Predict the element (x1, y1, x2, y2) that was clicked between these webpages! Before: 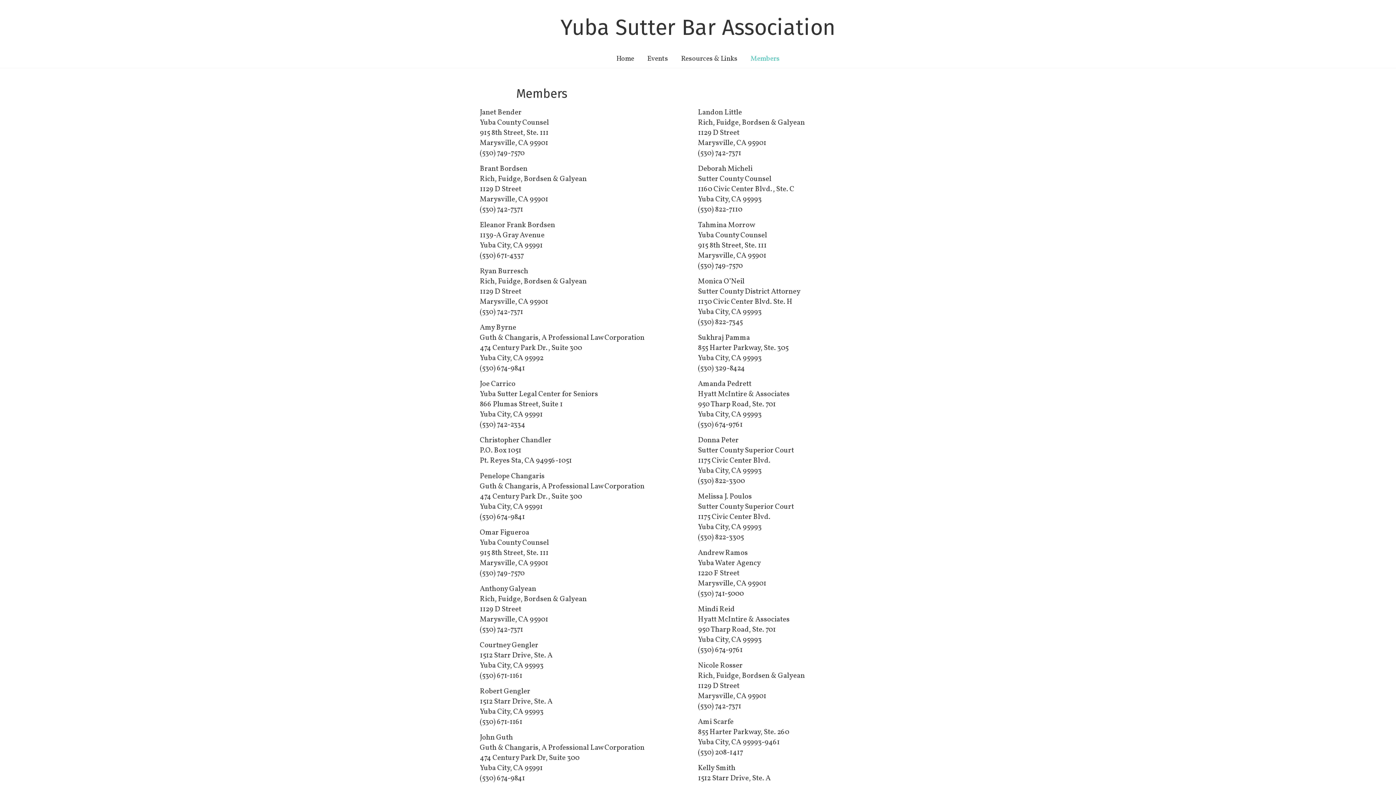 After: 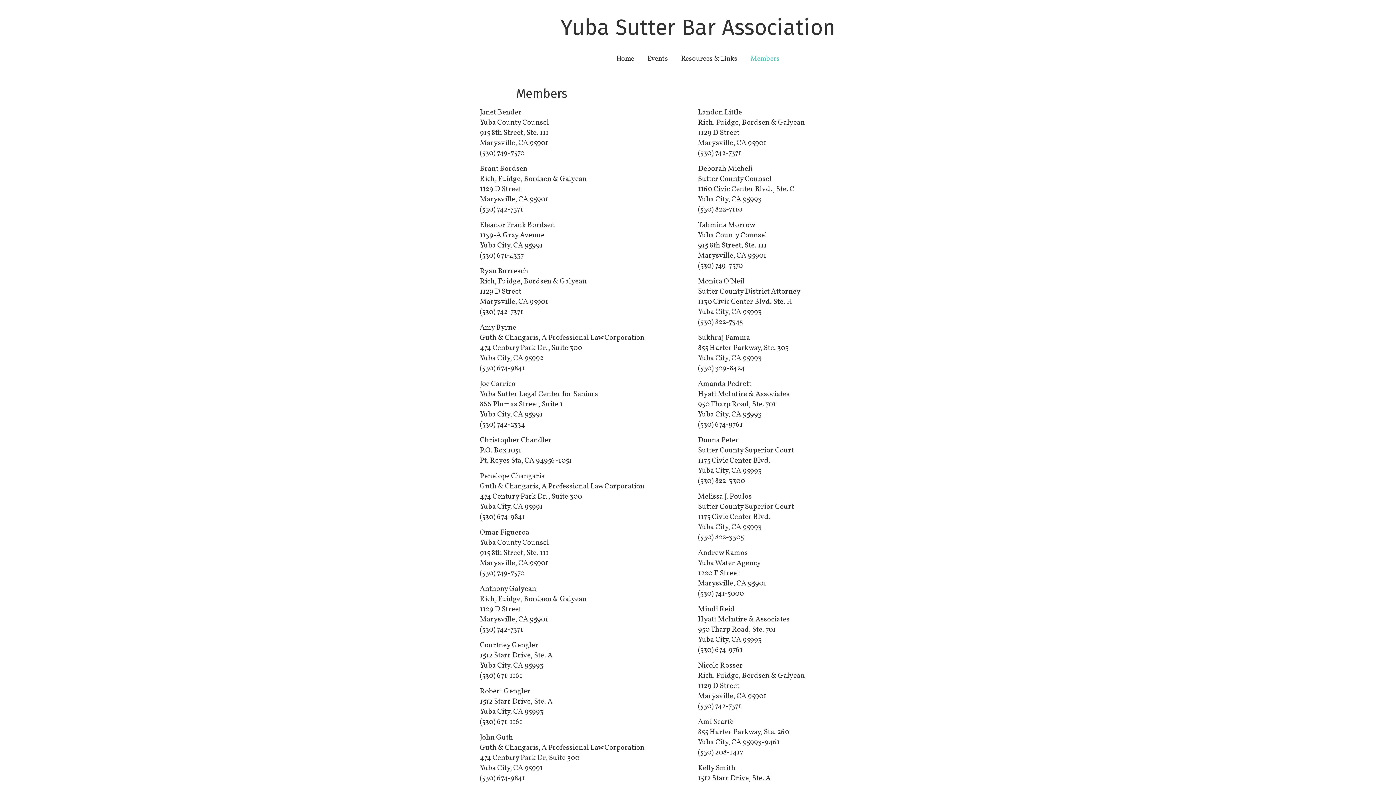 Action: bbox: (744, 49, 785, 68) label: Members